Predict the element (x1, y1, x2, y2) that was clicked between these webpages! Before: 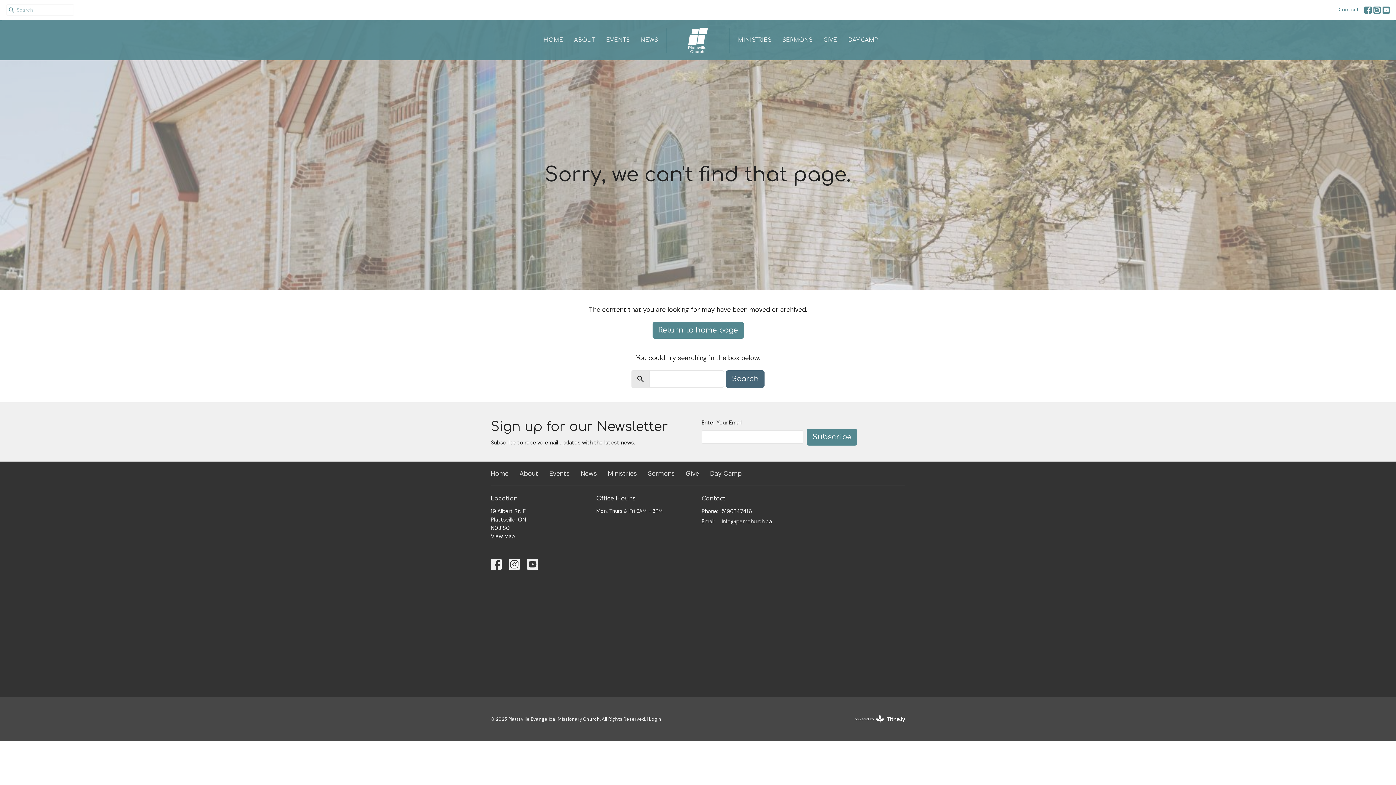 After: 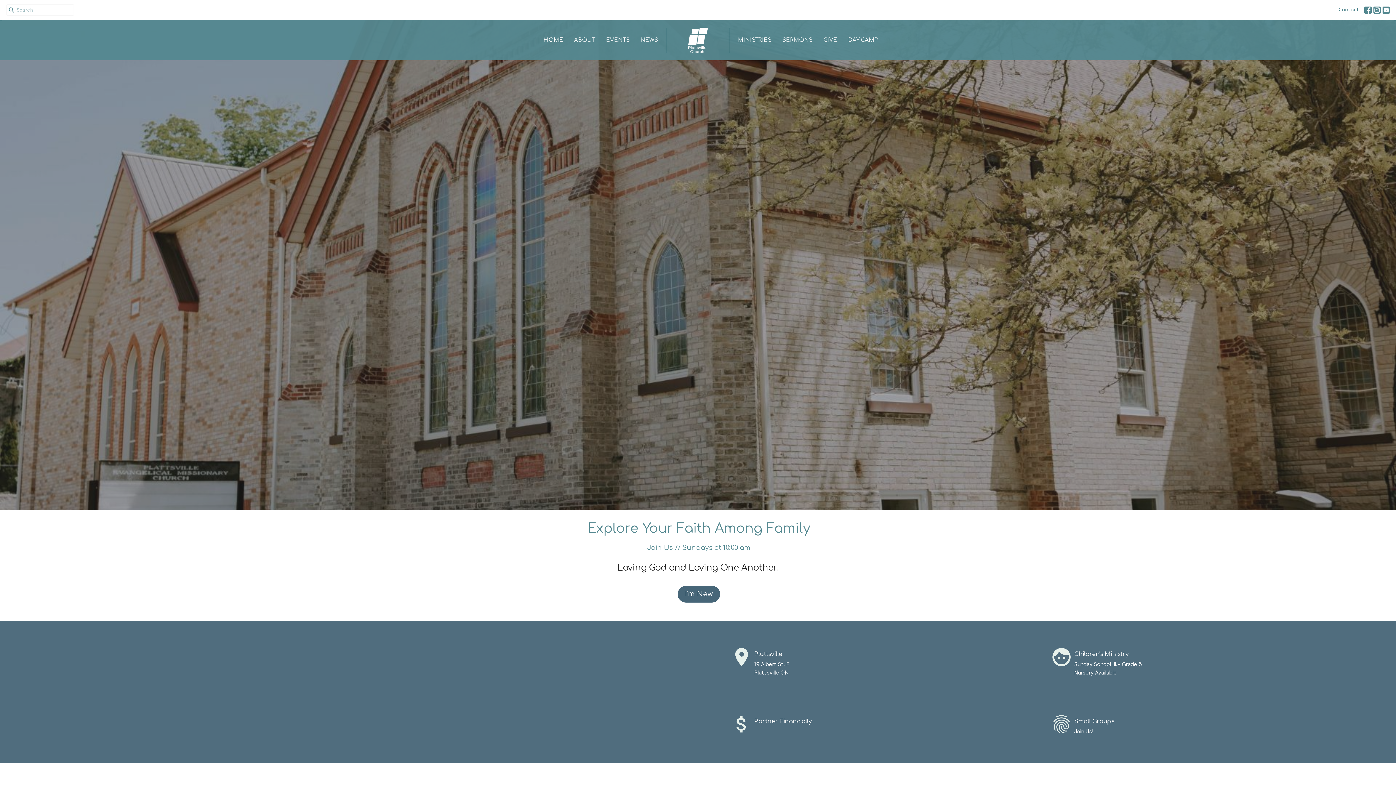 Action: bbox: (490, 469, 508, 478) label: Home